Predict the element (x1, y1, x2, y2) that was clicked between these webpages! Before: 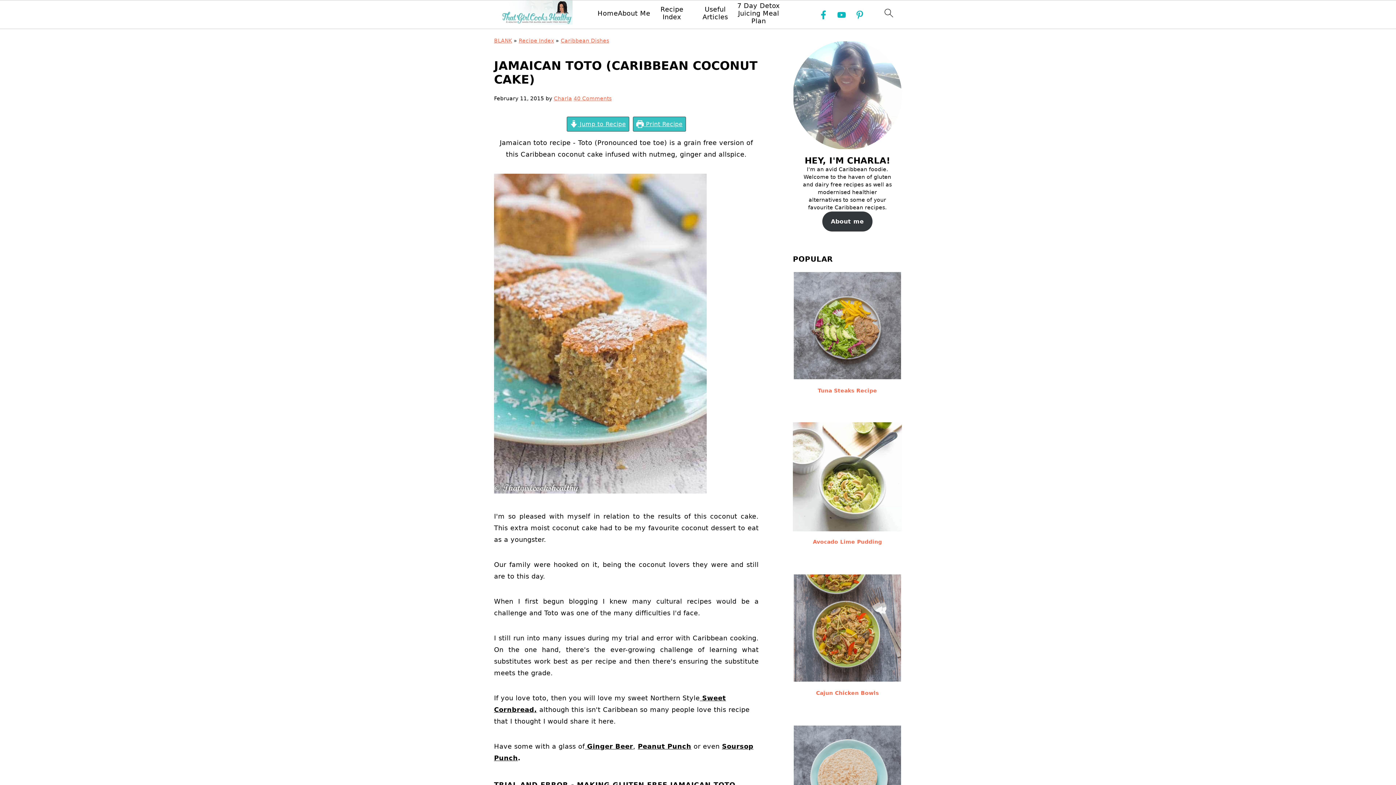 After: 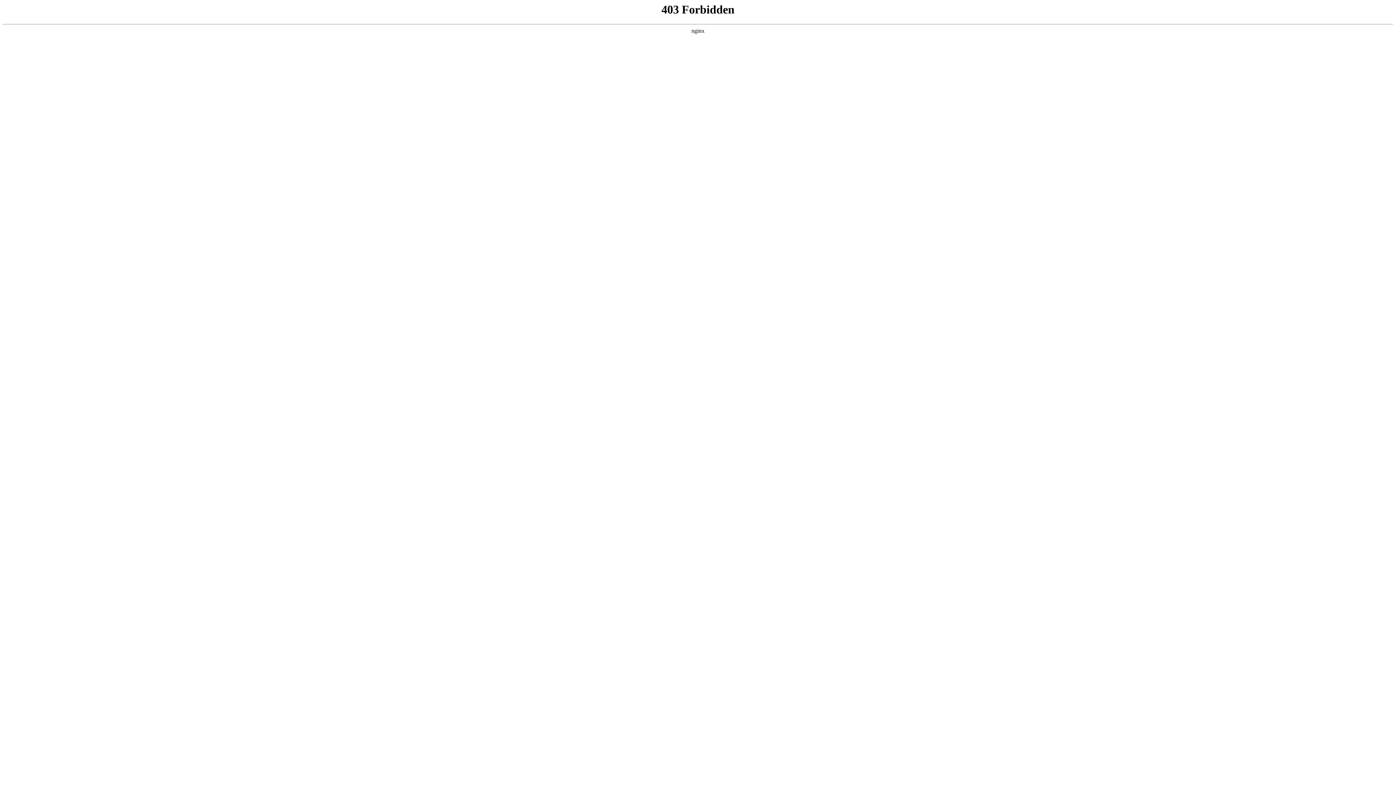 Action: bbox: (737, 1, 780, 24) label: 7 Day Detox Juicing Meal Plan